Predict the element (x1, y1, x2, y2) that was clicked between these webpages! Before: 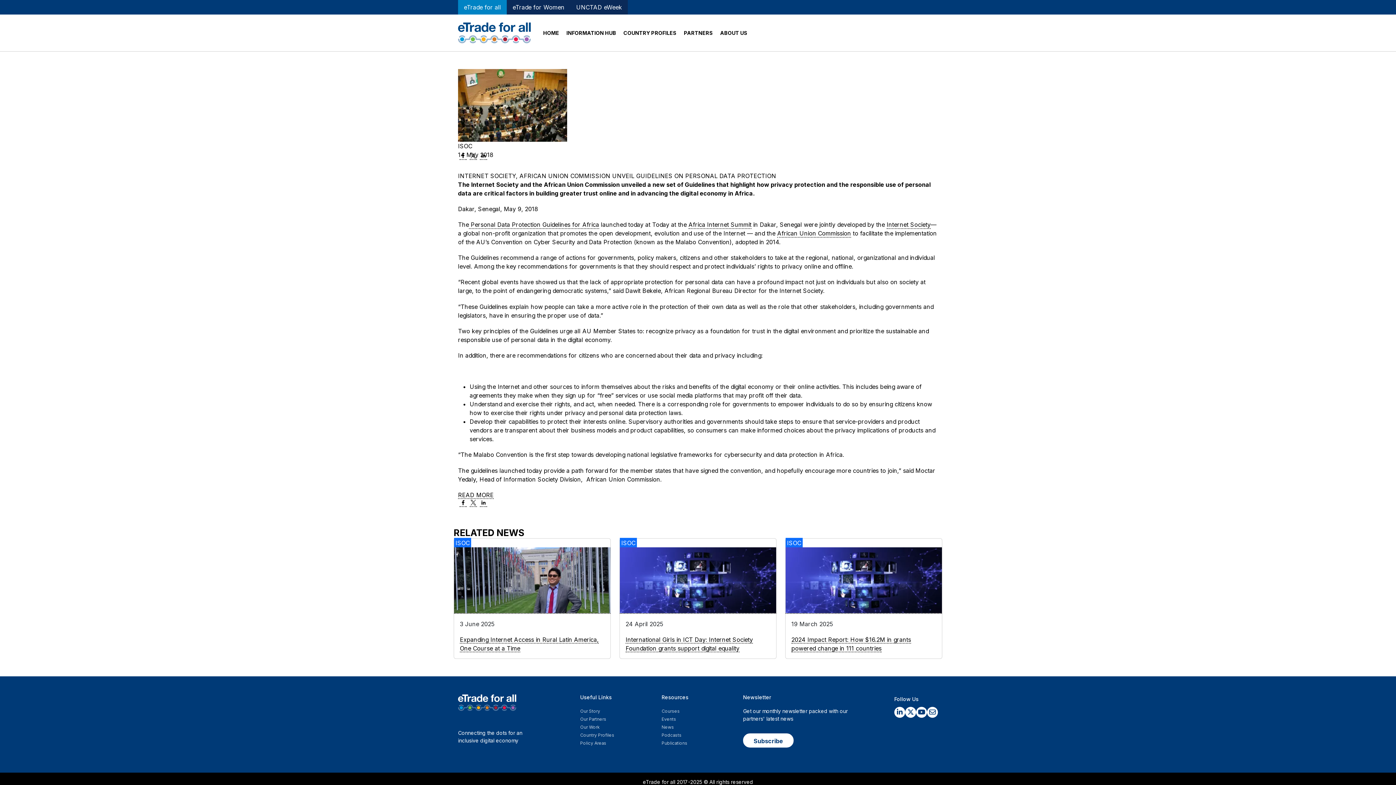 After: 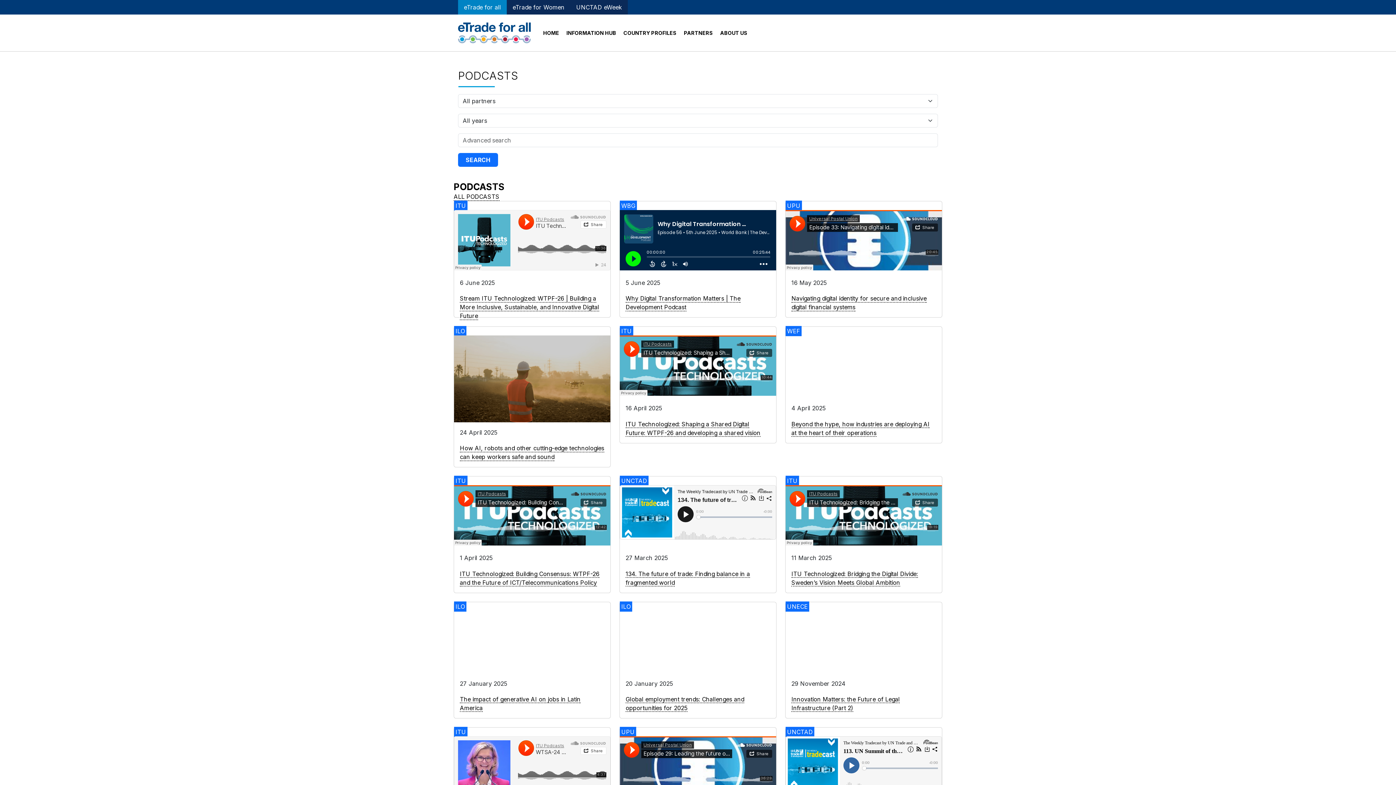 Action: bbox: (661, 731, 734, 739) label: Podcasts